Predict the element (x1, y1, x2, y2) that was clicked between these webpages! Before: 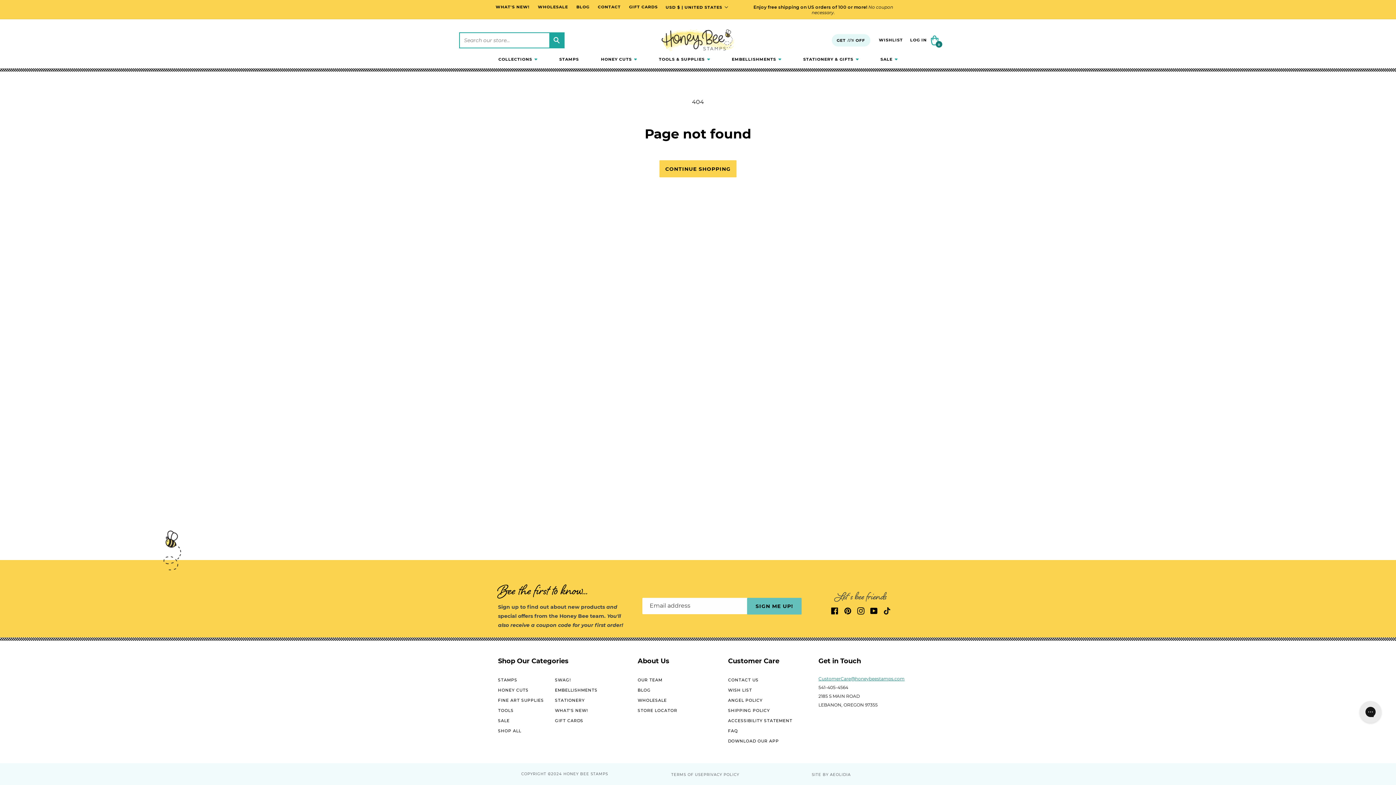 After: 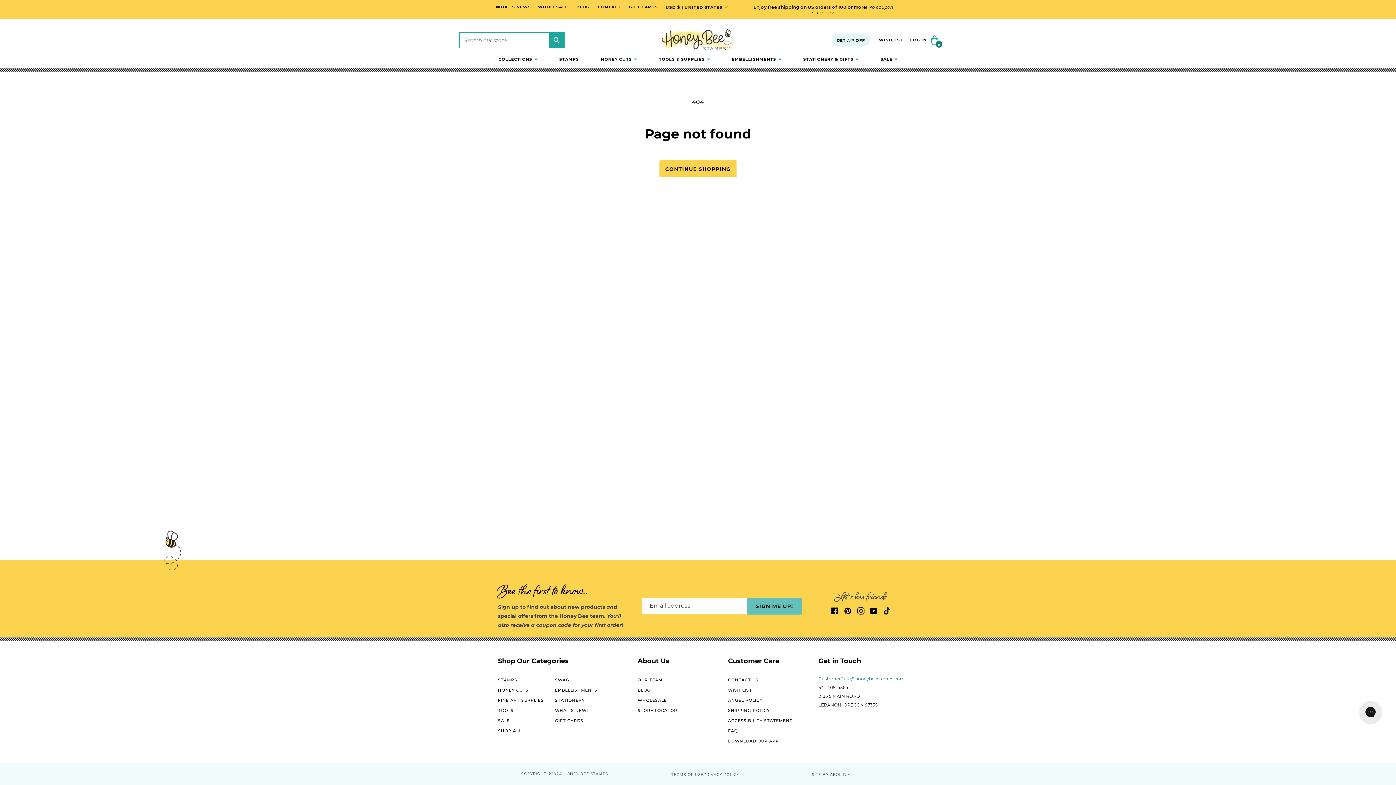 Action: bbox: (873, 56, 905, 61) label: SALE